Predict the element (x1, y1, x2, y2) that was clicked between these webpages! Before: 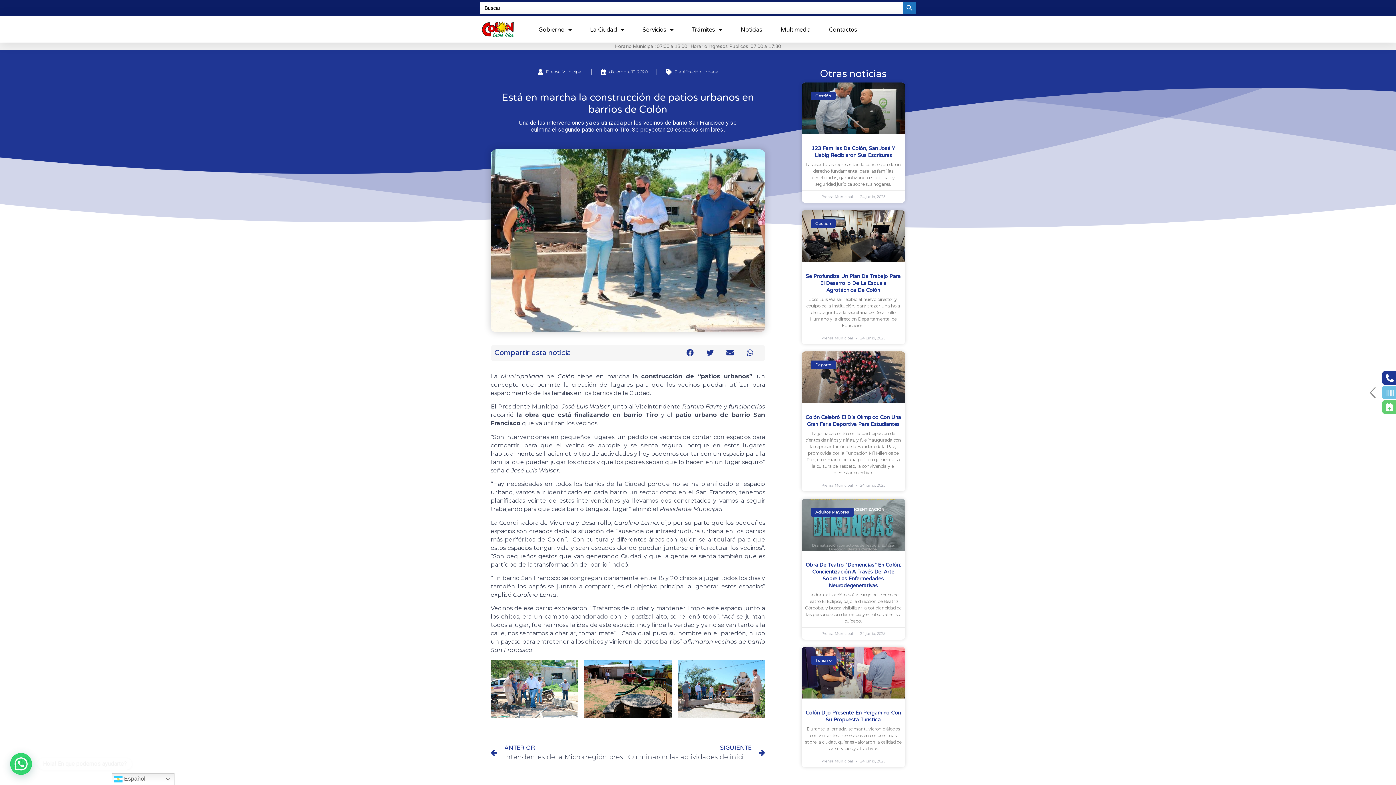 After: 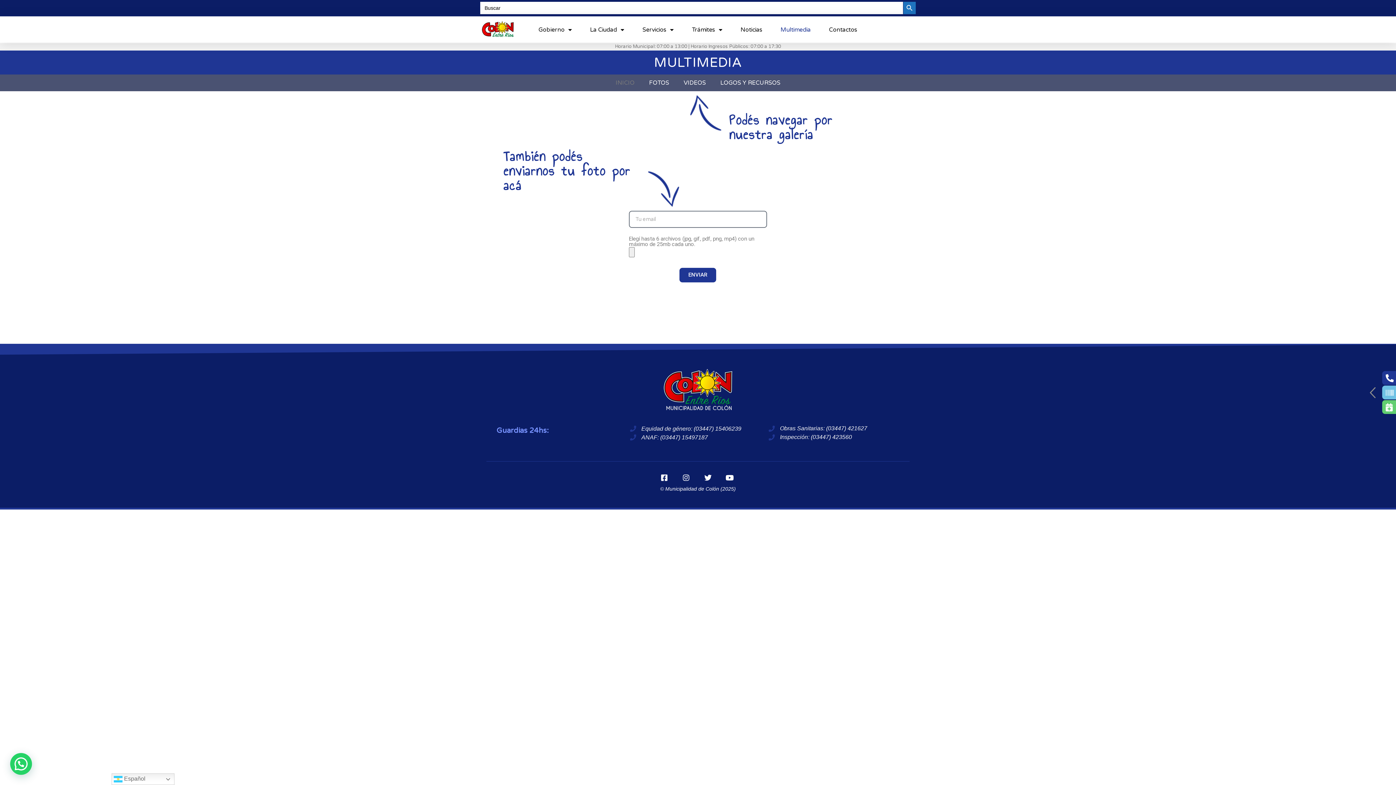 Action: bbox: (780, 23, 810, 36) label: Multimedia